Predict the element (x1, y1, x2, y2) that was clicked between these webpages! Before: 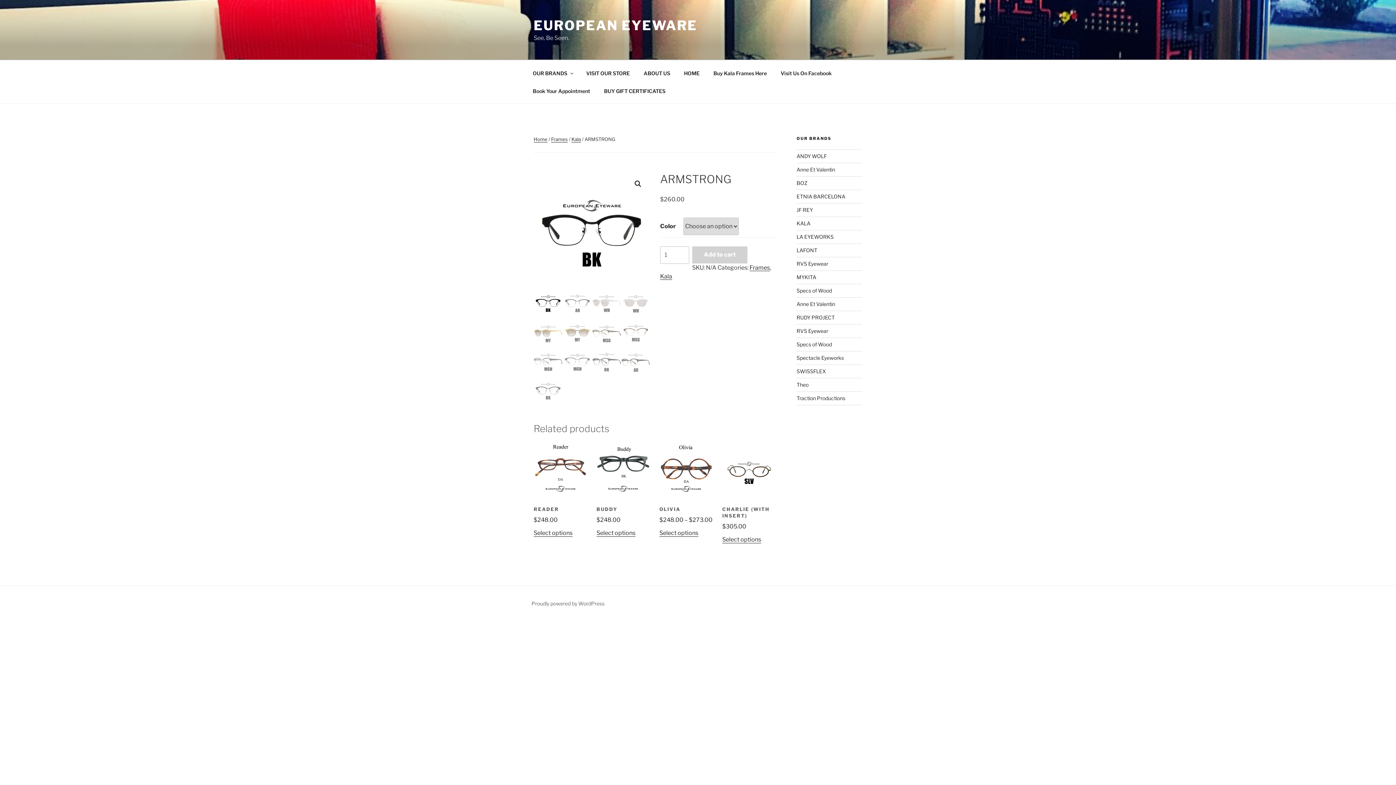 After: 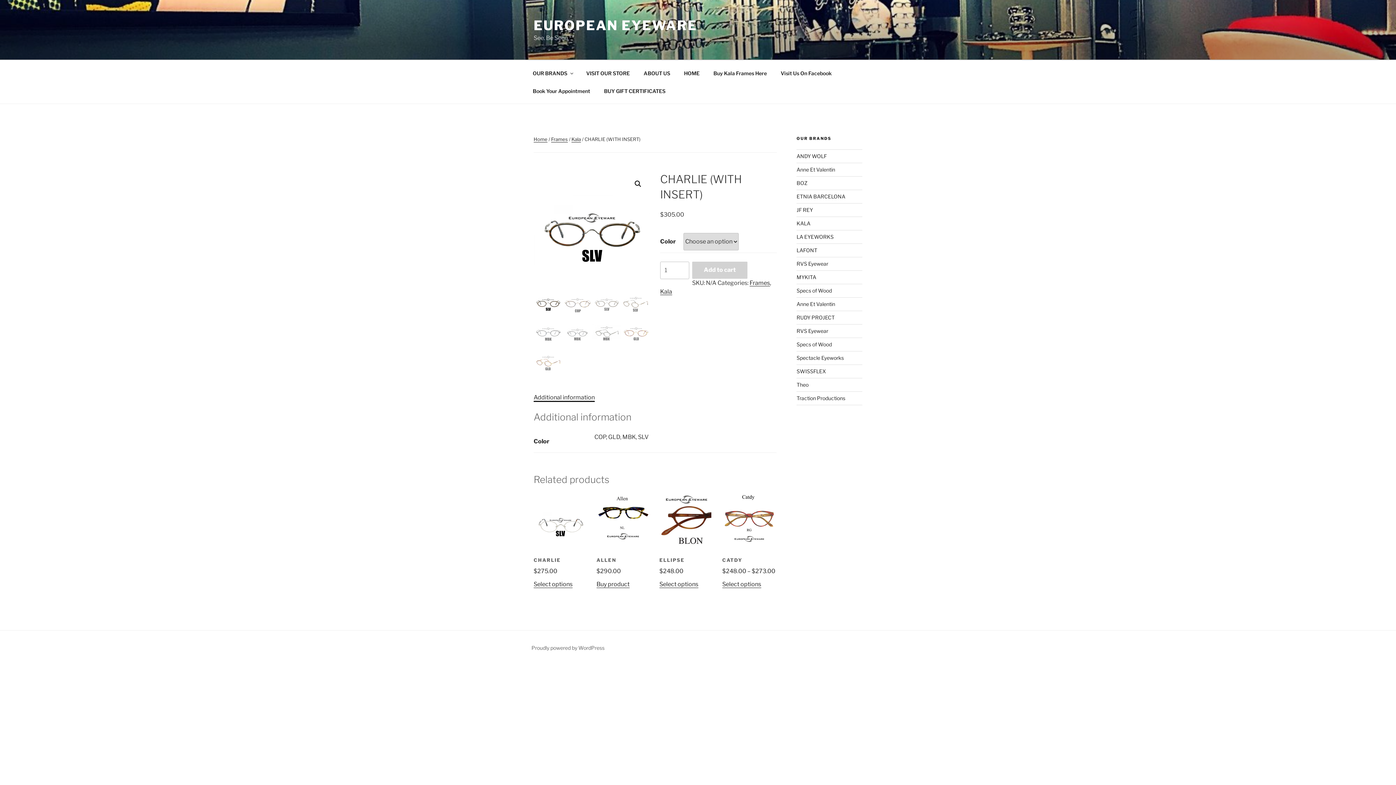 Action: label: CHARLIE (WITH INSERT)
$305.00 bbox: (722, 442, 776, 531)